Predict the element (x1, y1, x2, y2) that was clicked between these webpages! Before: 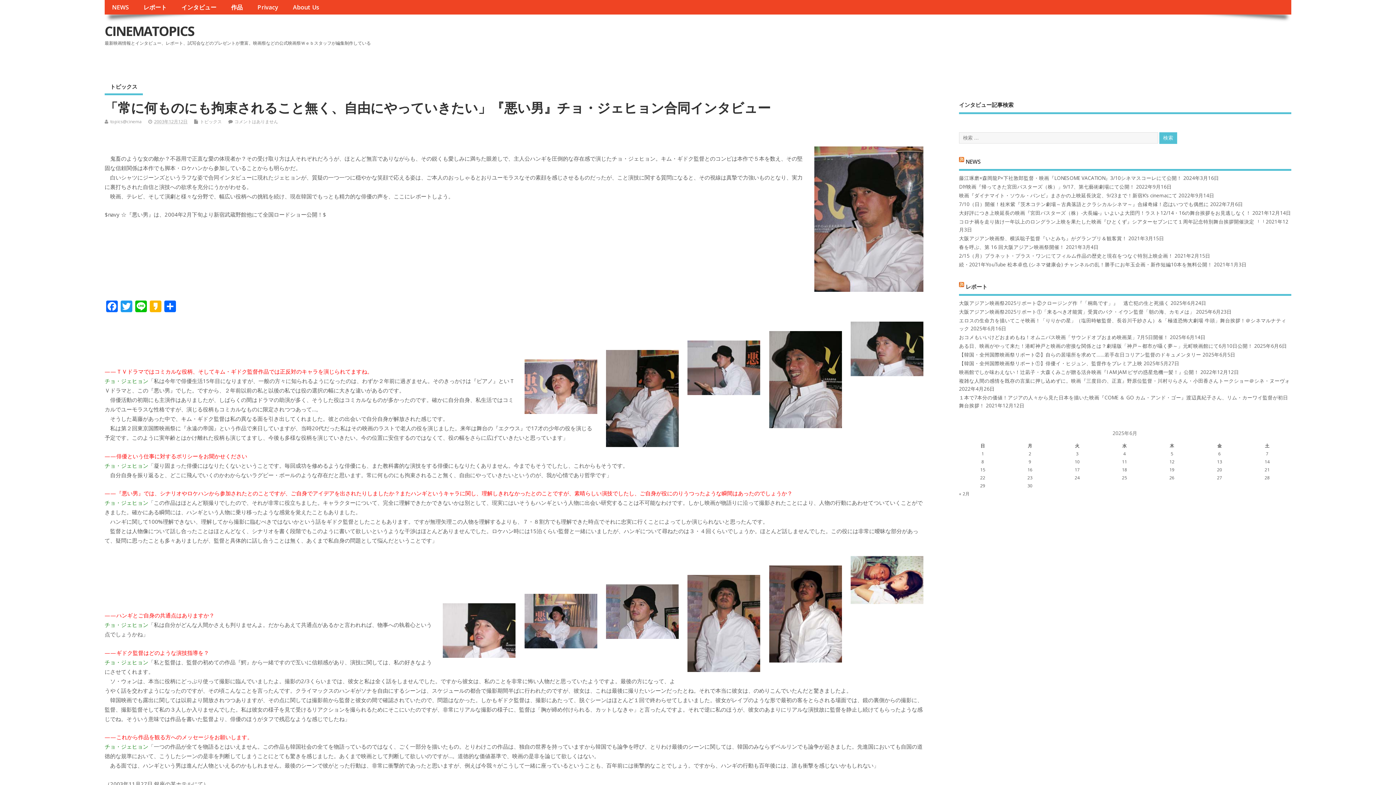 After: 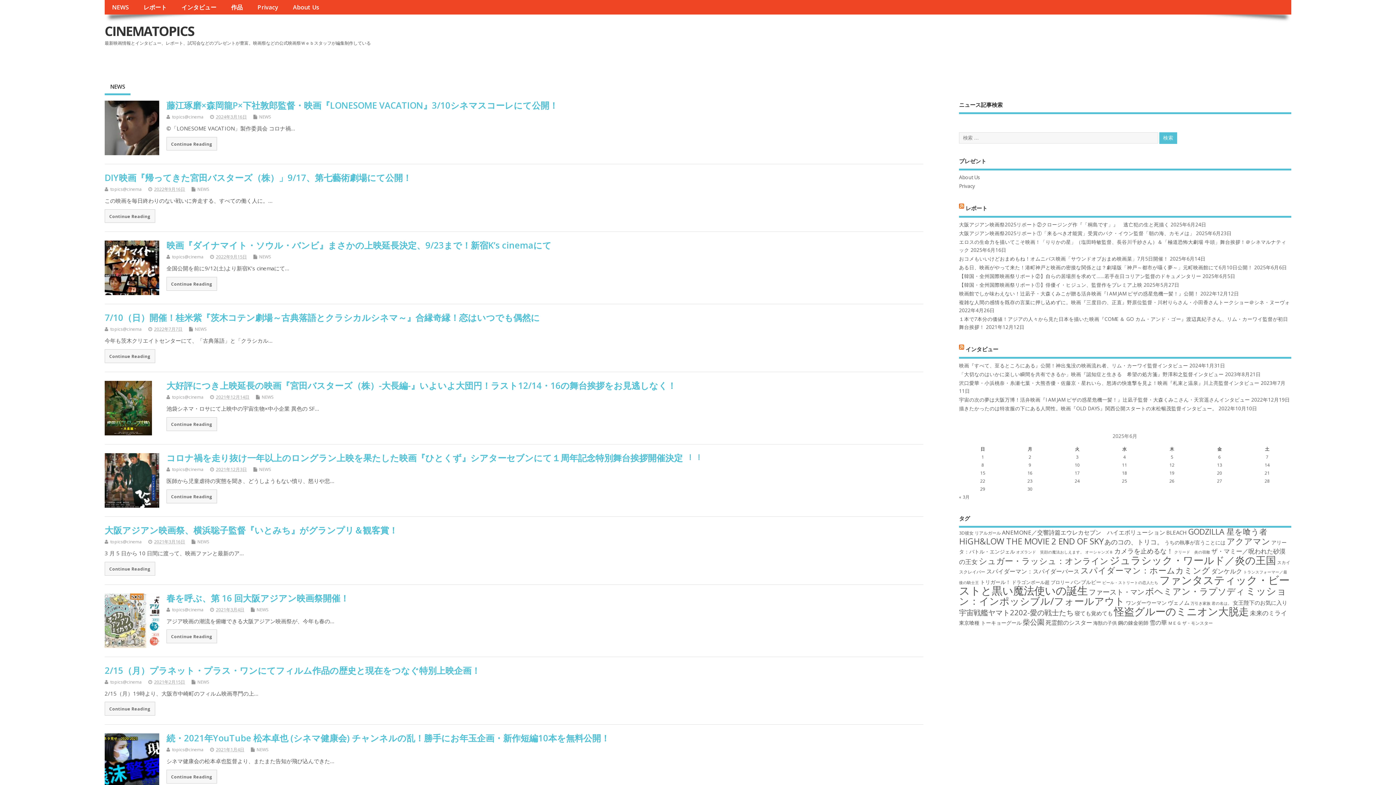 Action: label: NEWS bbox: (965, 157, 980, 165)